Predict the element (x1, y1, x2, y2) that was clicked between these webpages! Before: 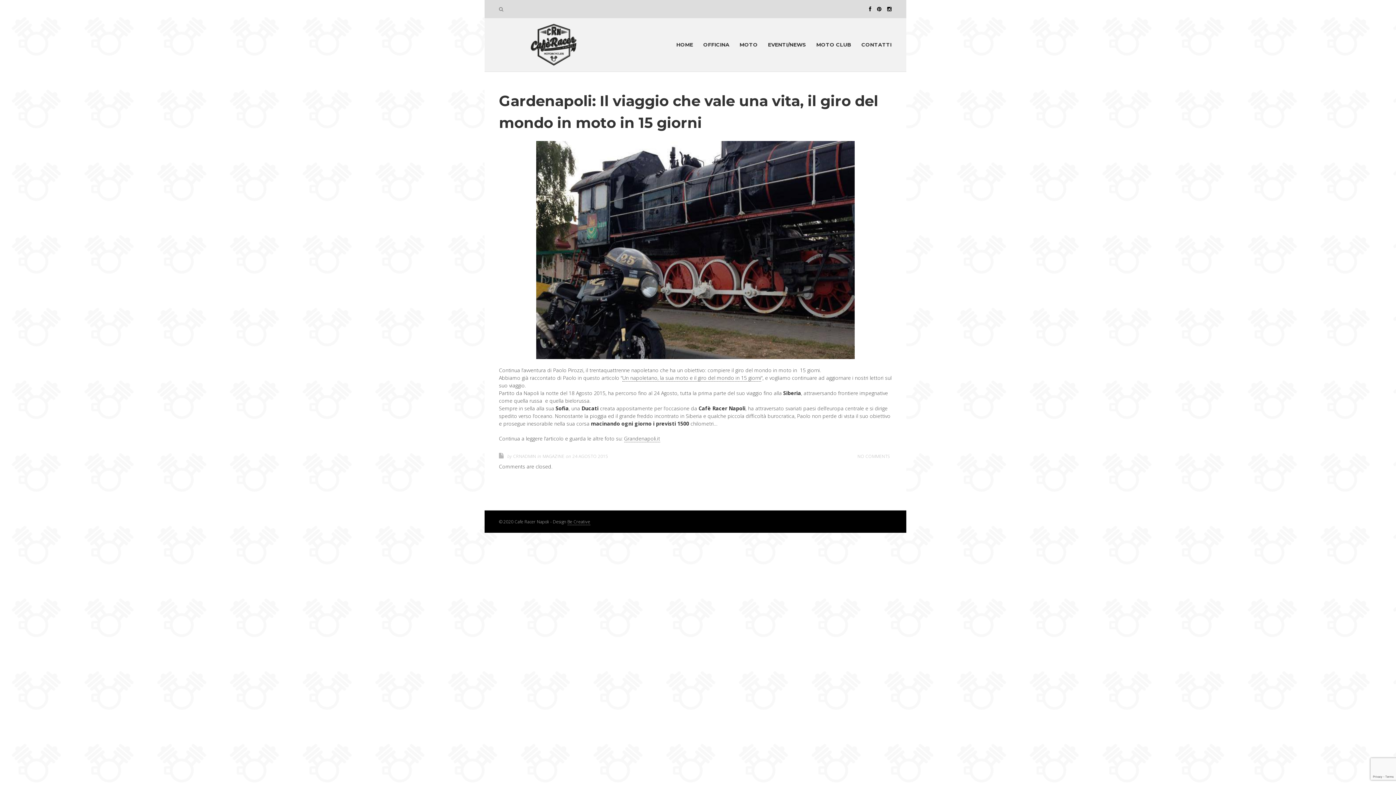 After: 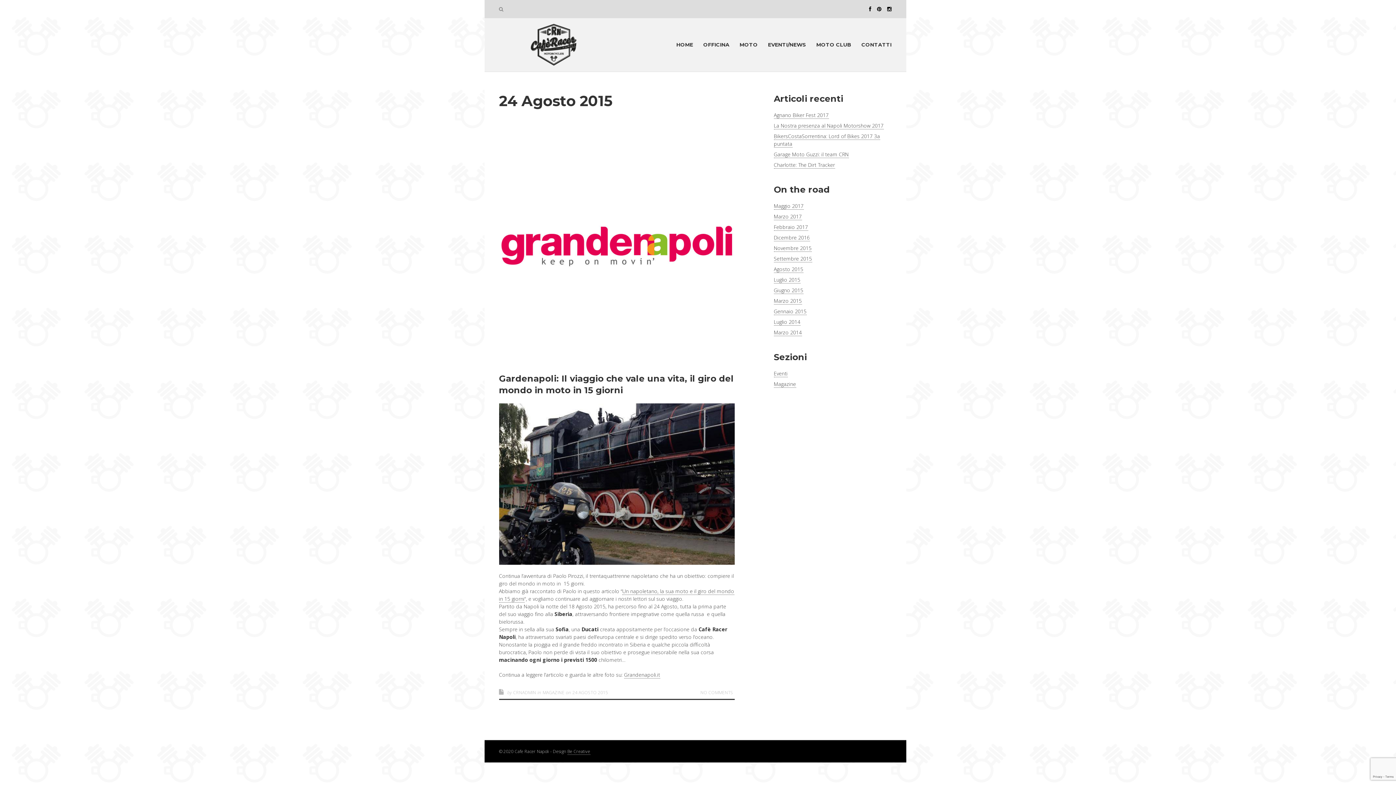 Action: bbox: (572, 453, 608, 459) label: 24 AGOSTO 2015